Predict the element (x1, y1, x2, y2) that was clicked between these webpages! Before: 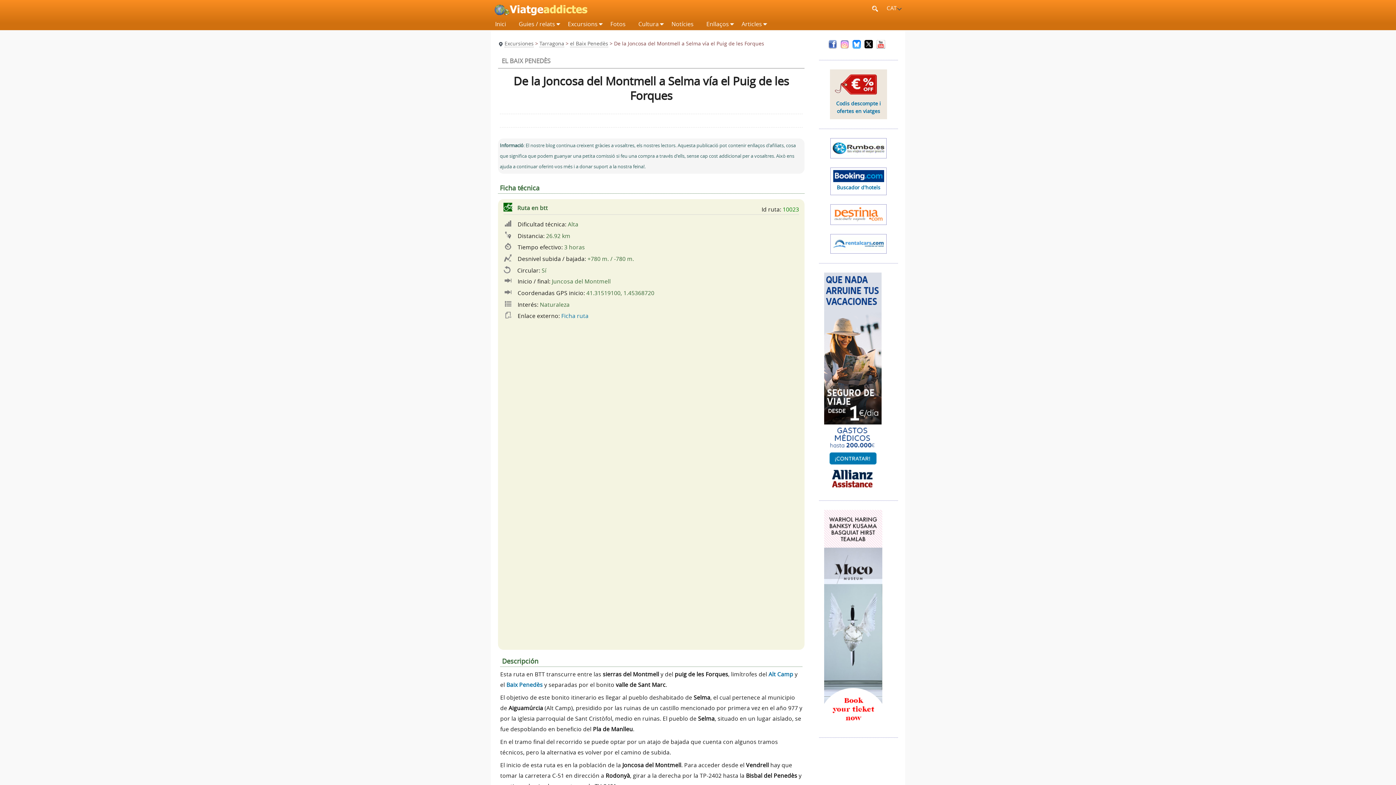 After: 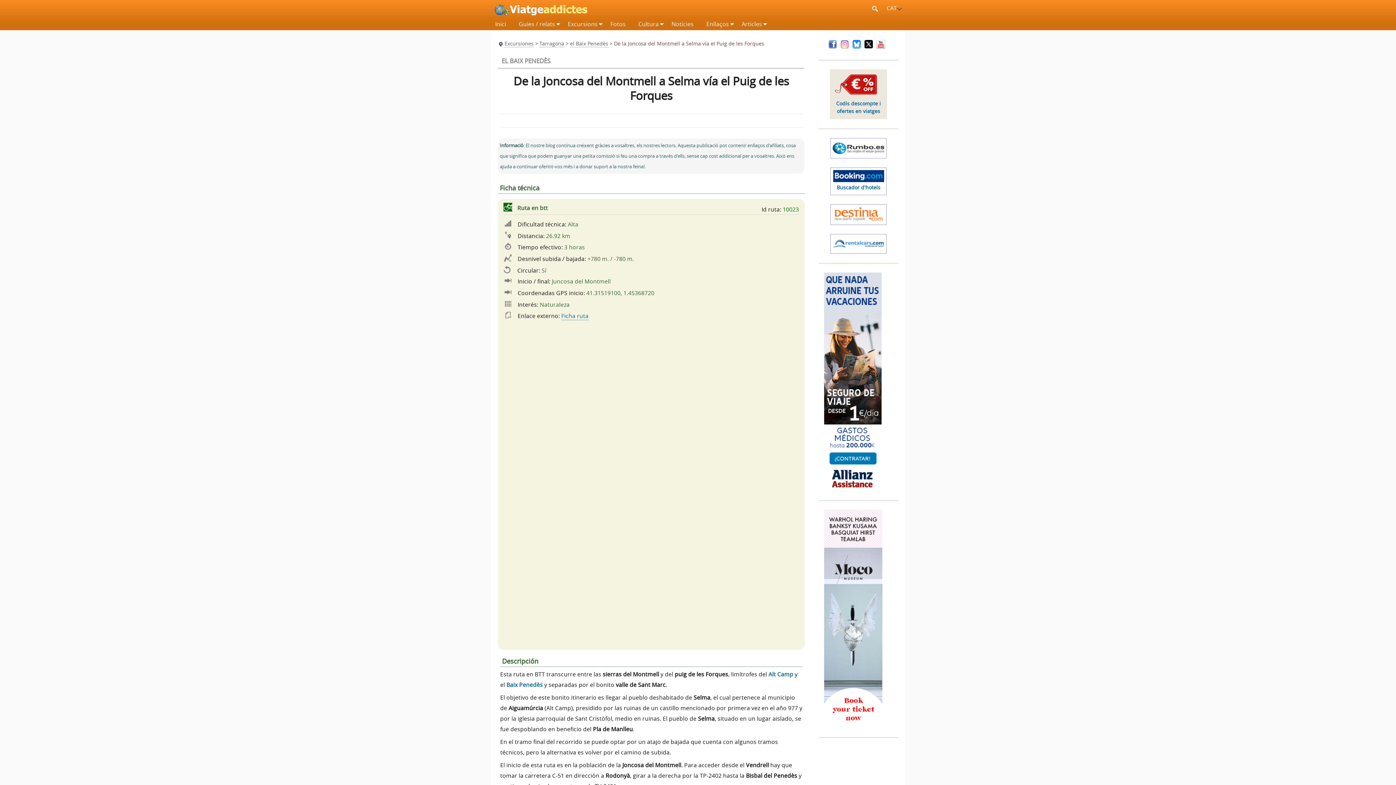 Action: bbox: (561, 312, 588, 320) label: Ficha ruta